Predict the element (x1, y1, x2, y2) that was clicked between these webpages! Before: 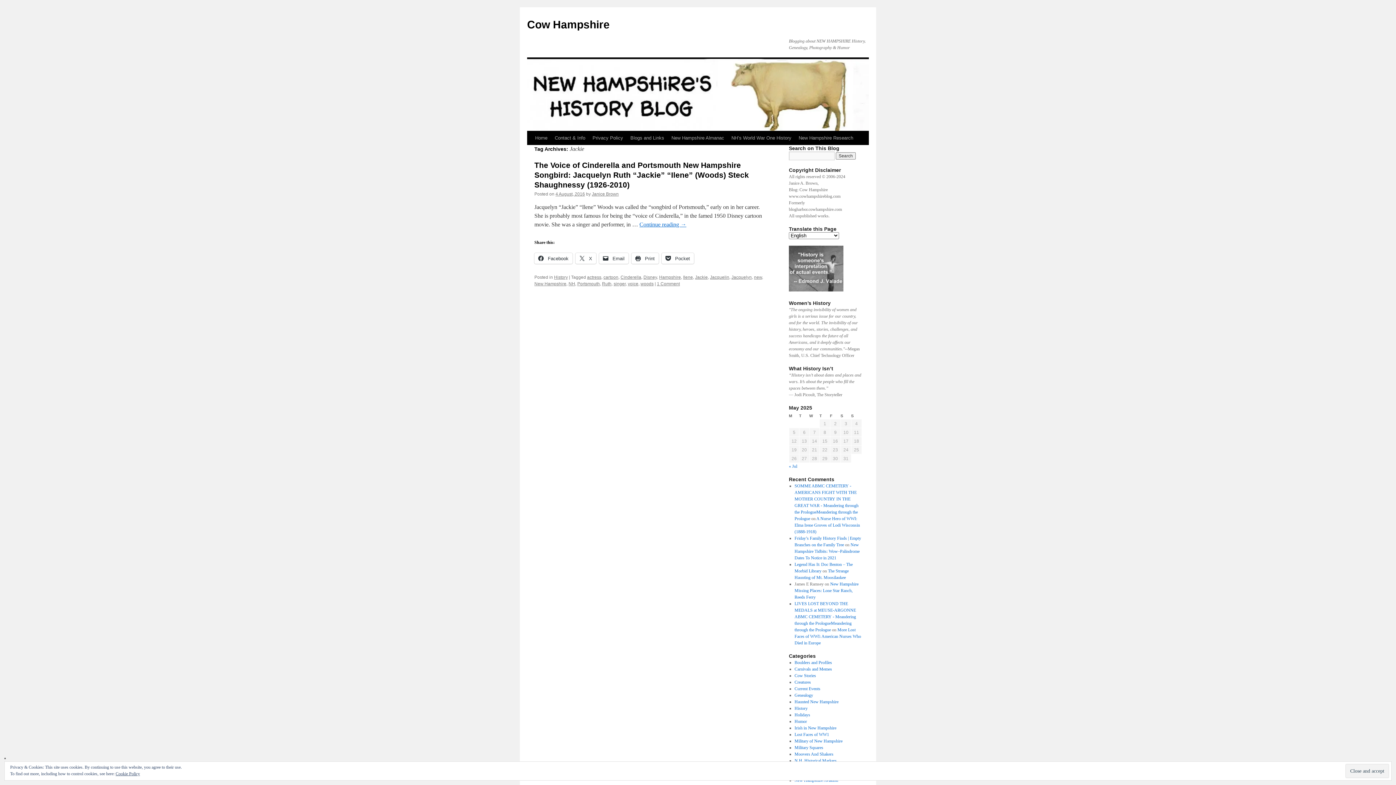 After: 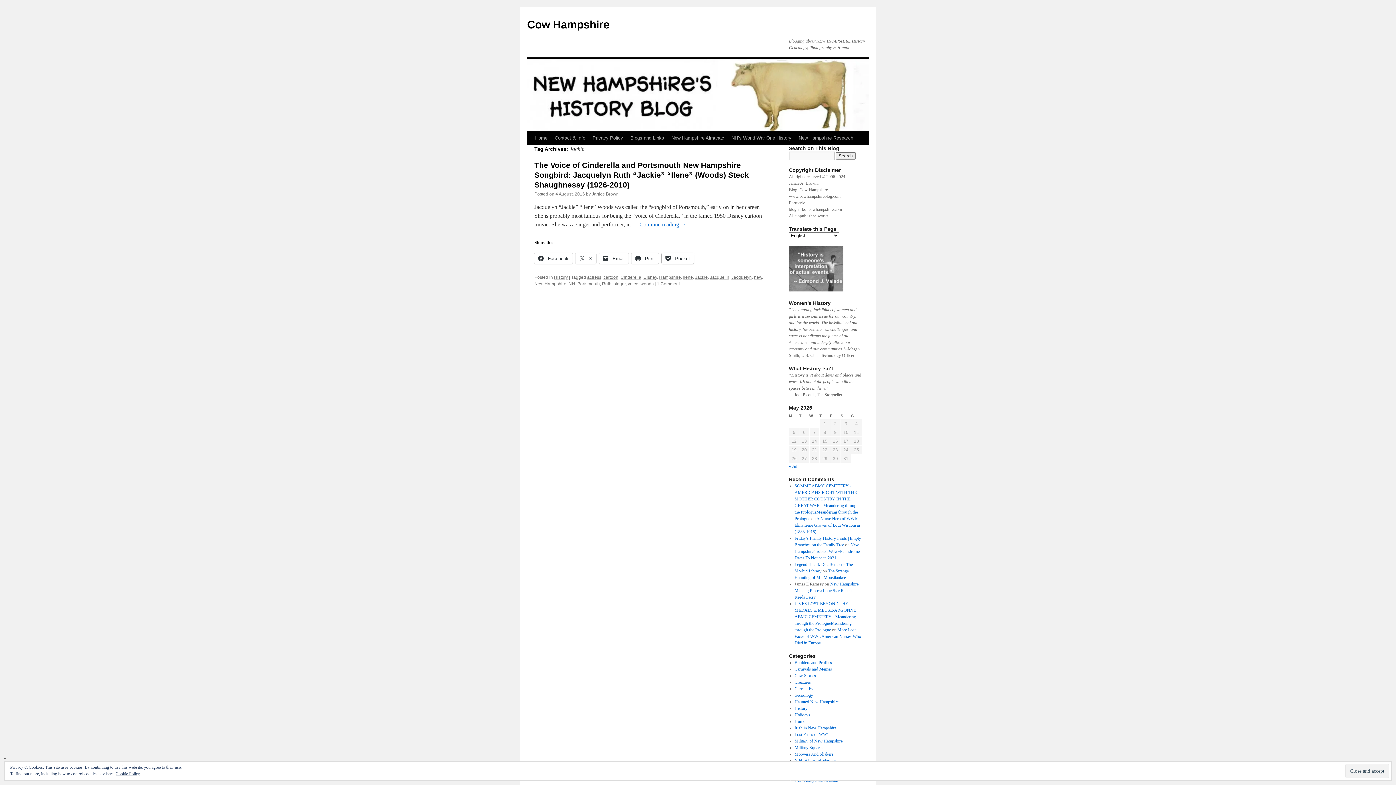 Action: bbox: (661, 253, 694, 264) label:  Pocket